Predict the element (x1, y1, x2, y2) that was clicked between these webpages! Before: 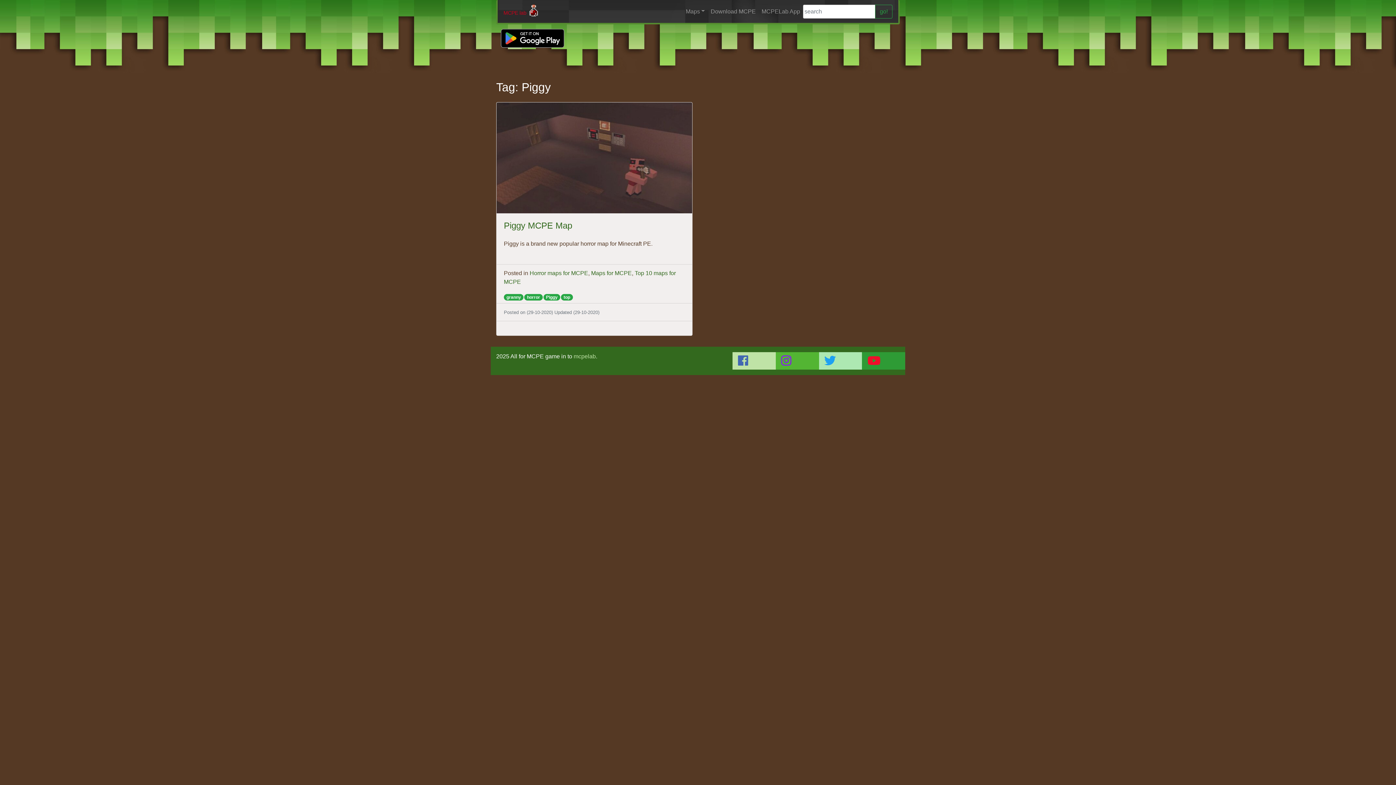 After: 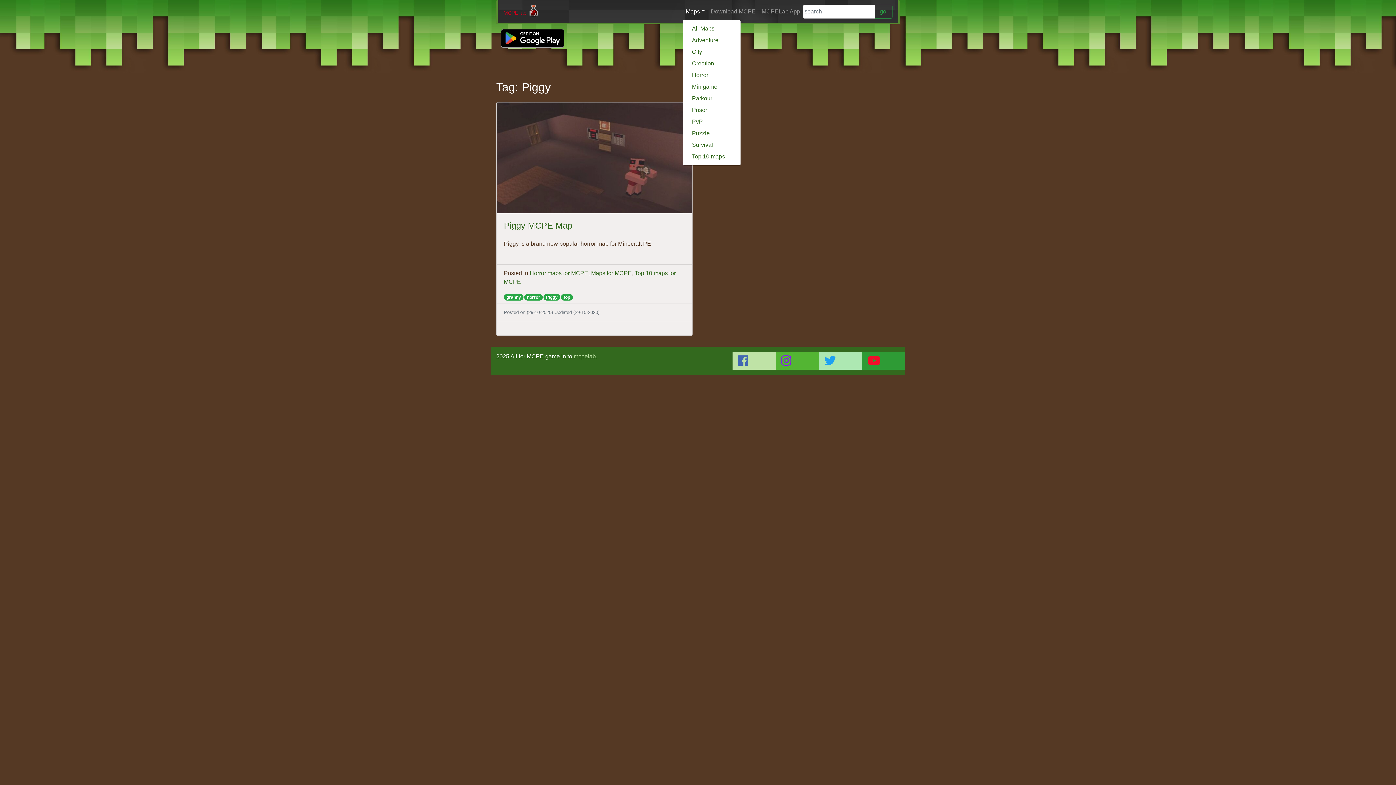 Action: label: Maps bbox: (683, 4, 708, 18)